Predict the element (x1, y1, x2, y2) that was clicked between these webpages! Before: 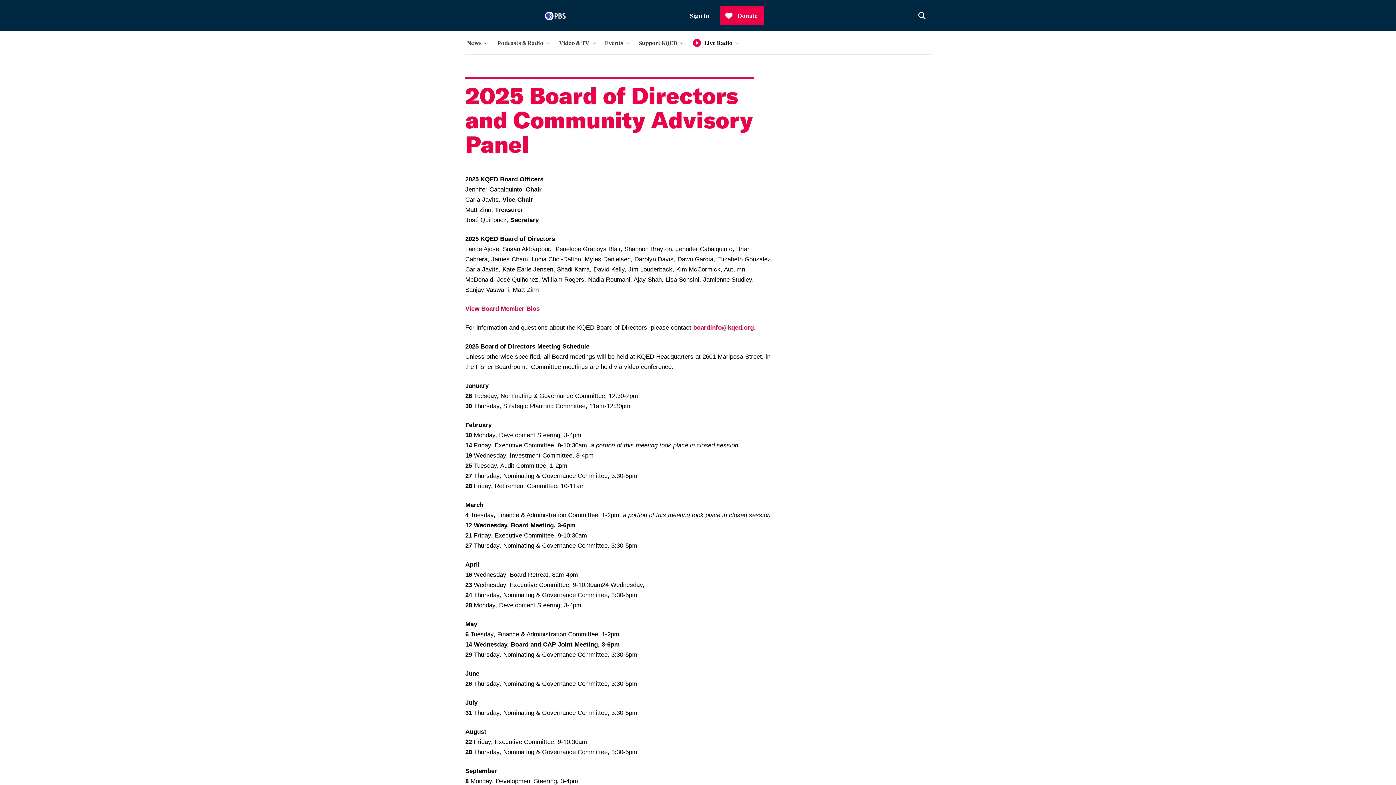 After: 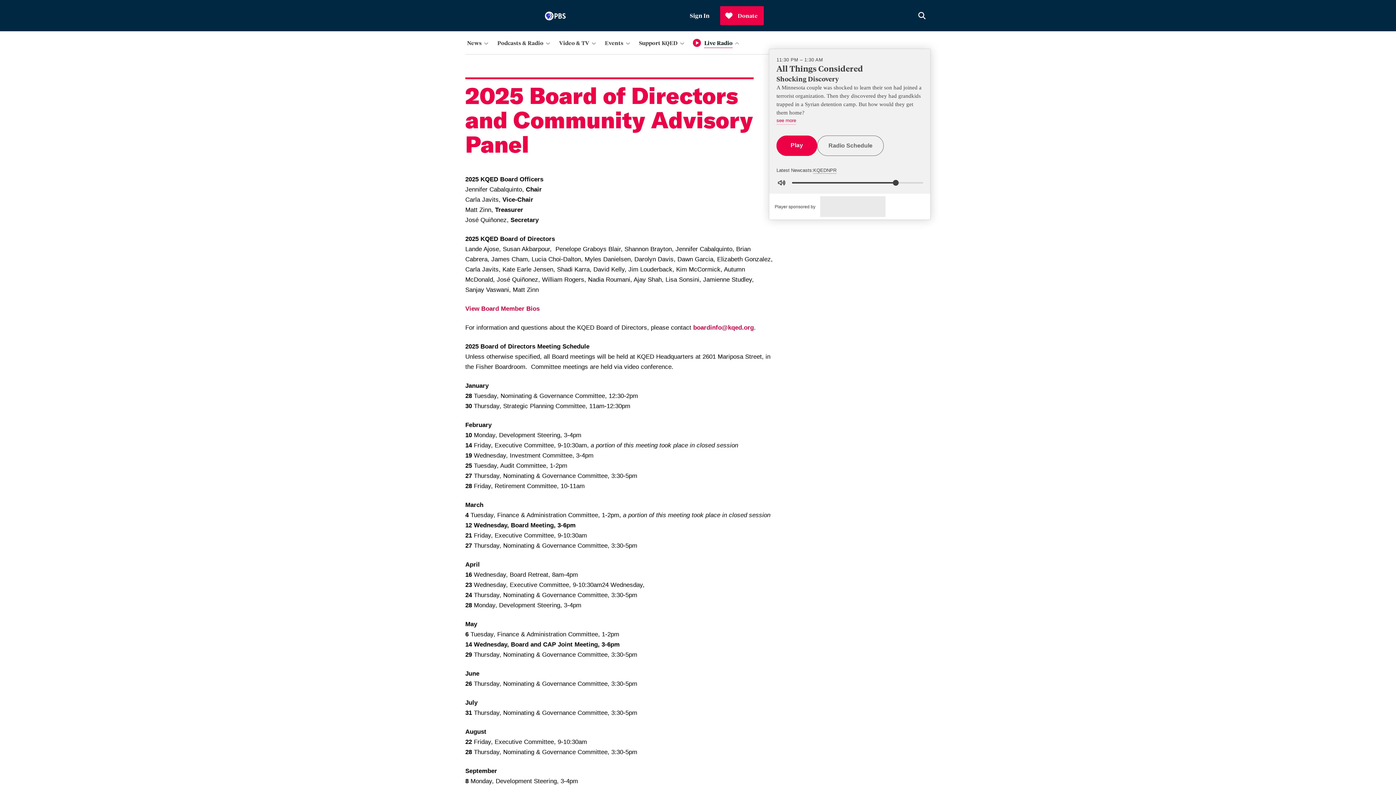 Action: label: Open Audio Player Panel bbox: (702, 36, 743, 48)